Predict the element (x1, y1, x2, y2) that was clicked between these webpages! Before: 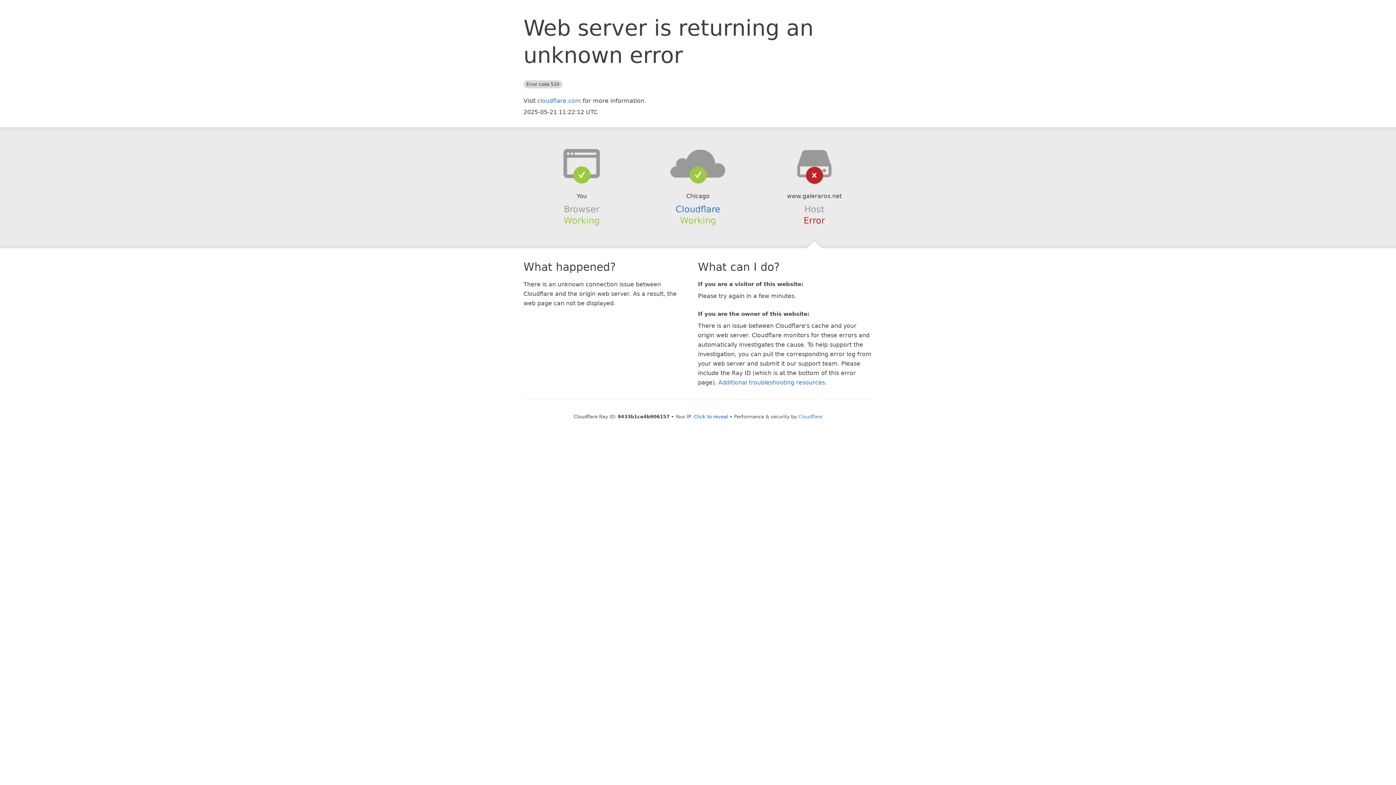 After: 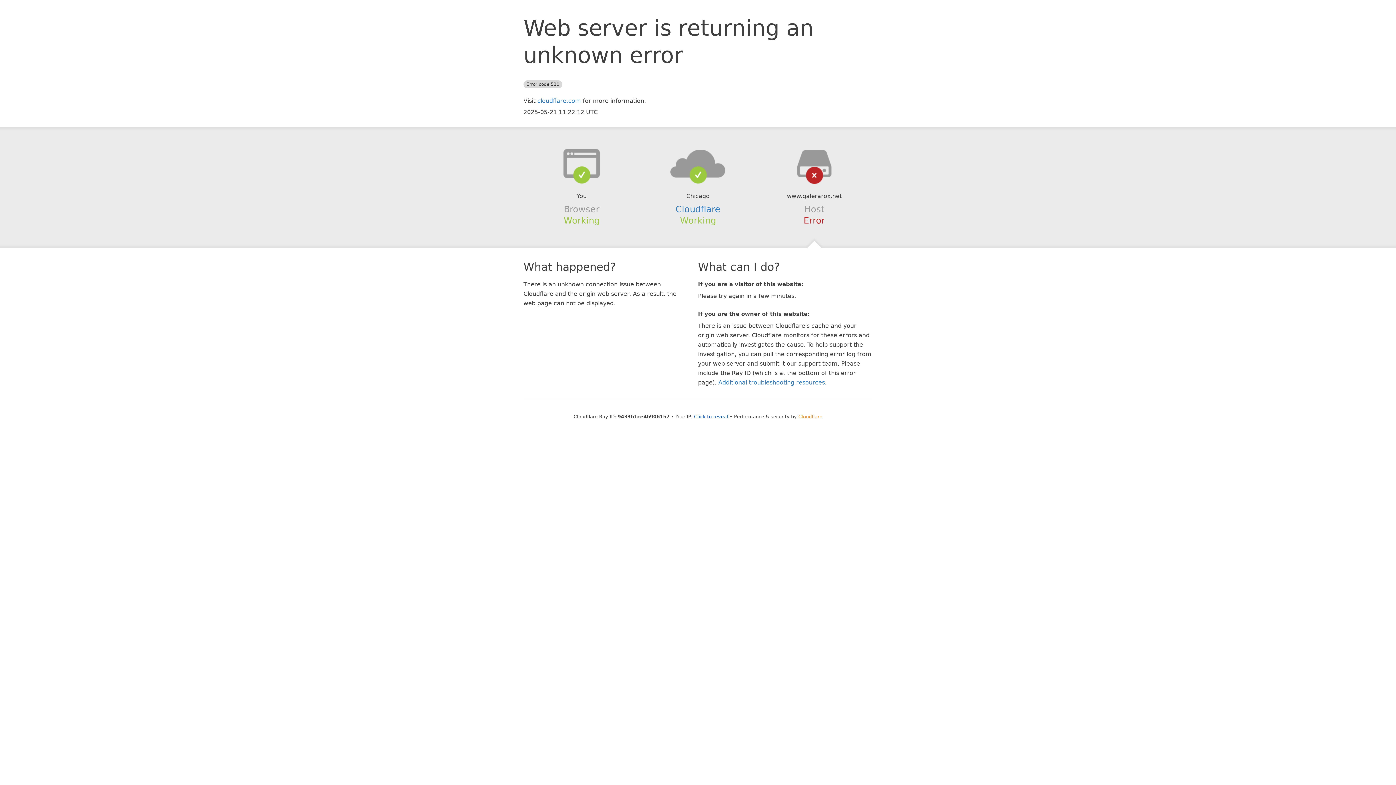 Action: bbox: (798, 414, 822, 419) label: Cloudflare